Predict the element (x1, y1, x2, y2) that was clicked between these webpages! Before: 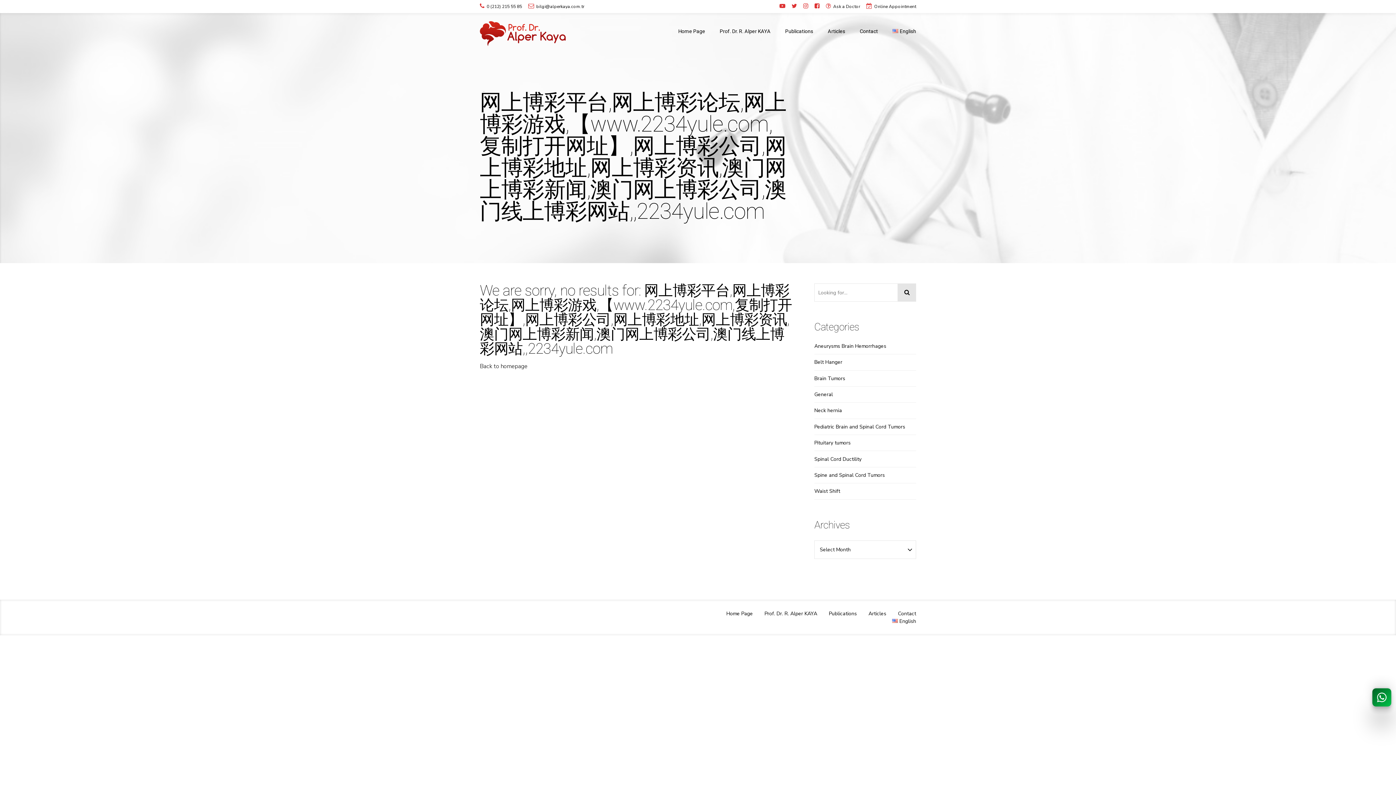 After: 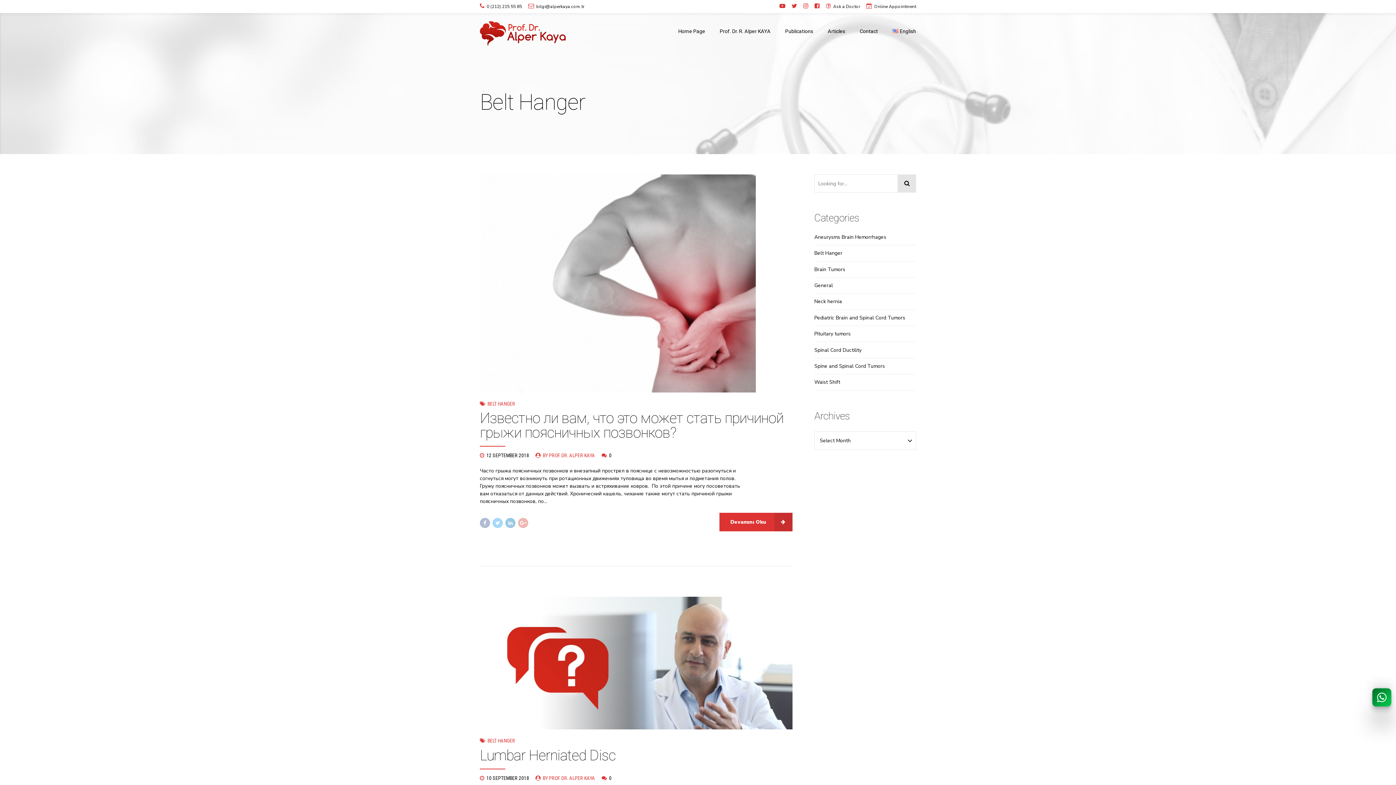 Action: bbox: (814, 358, 842, 366) label: Belt Hanger